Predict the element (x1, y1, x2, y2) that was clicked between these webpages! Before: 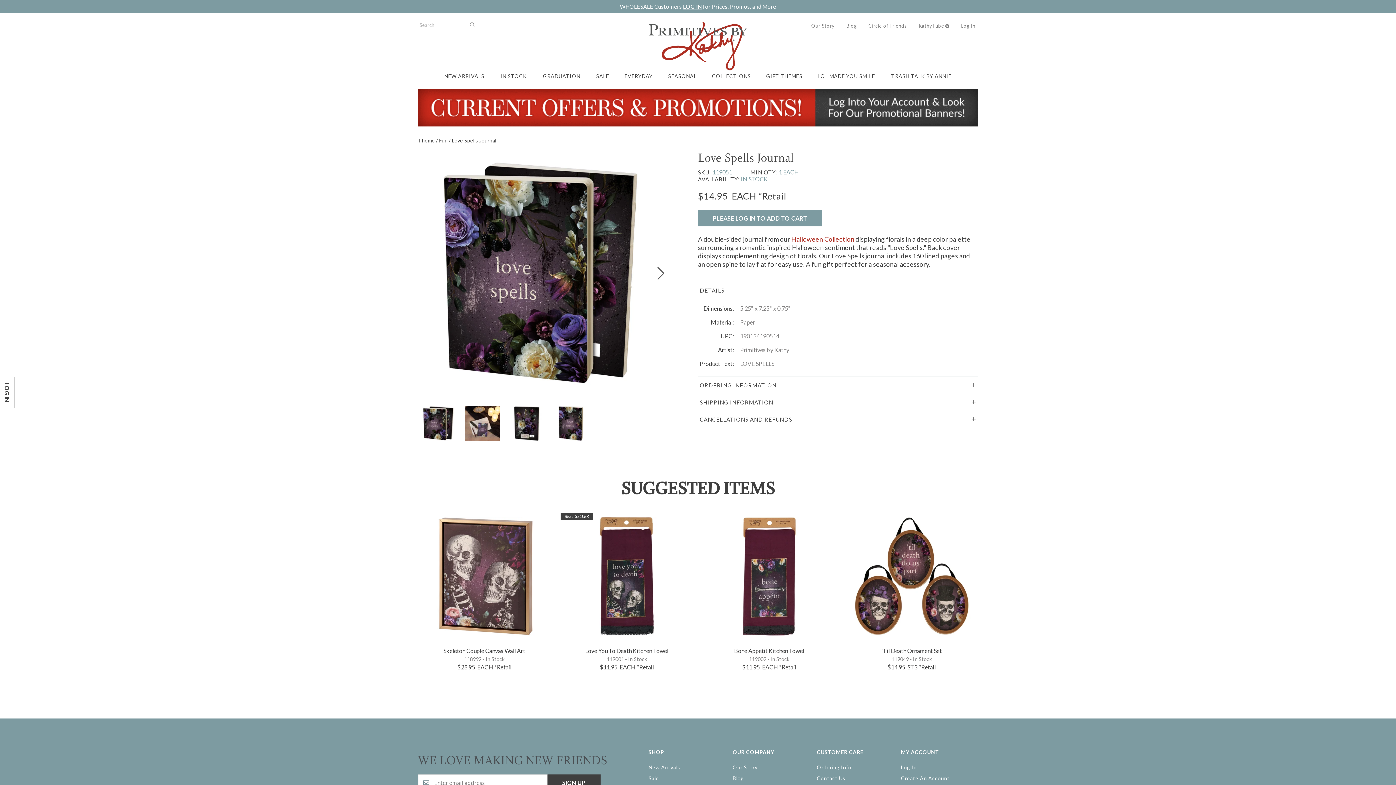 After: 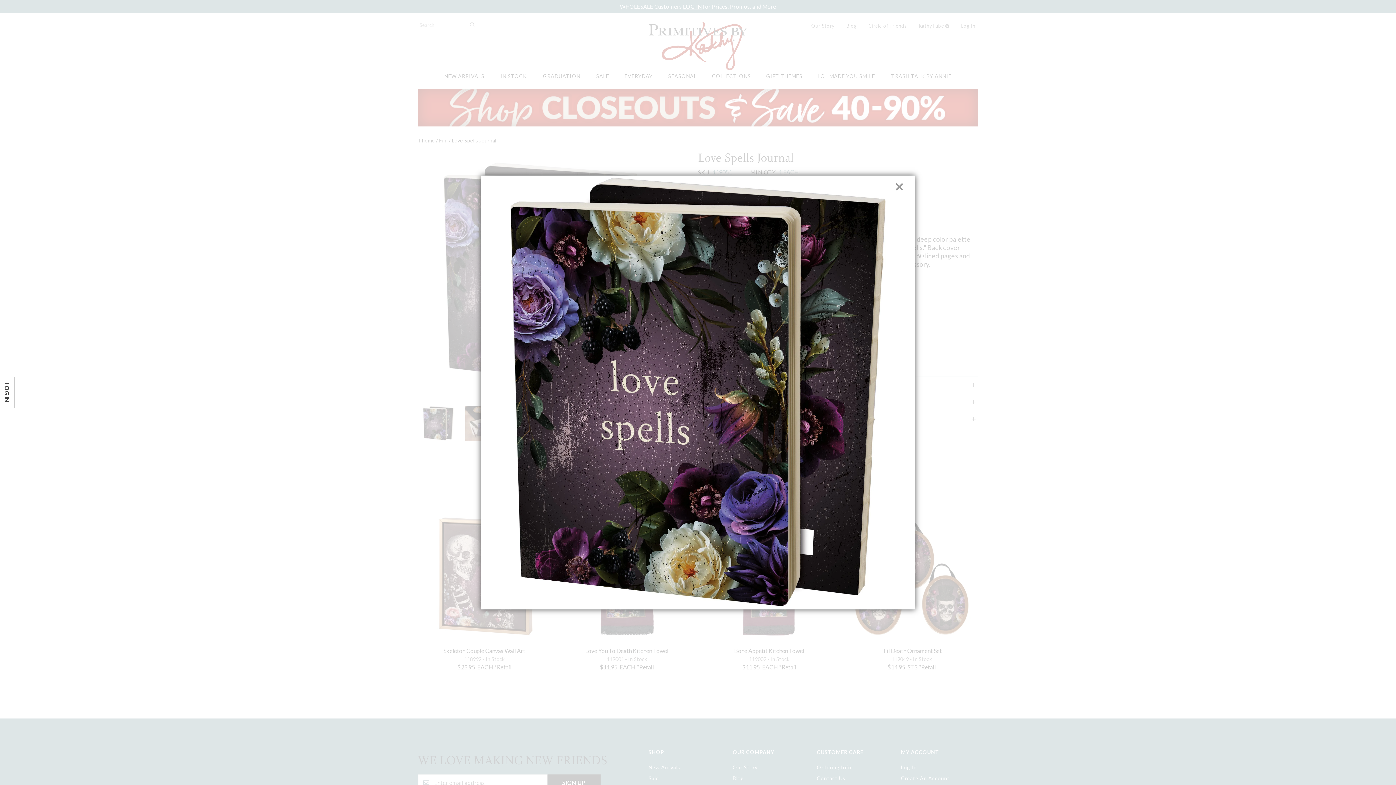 Action: bbox: (418, 150, 663, 396)